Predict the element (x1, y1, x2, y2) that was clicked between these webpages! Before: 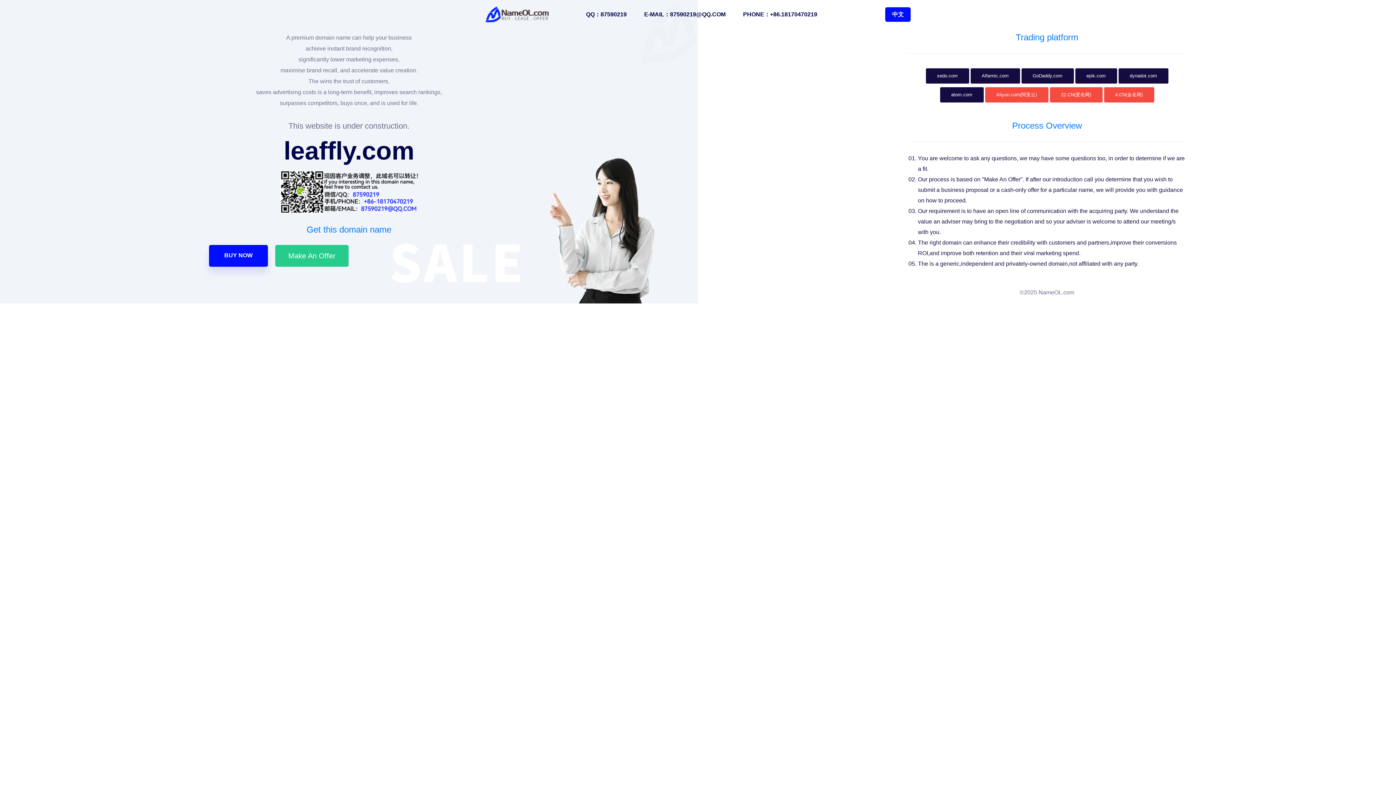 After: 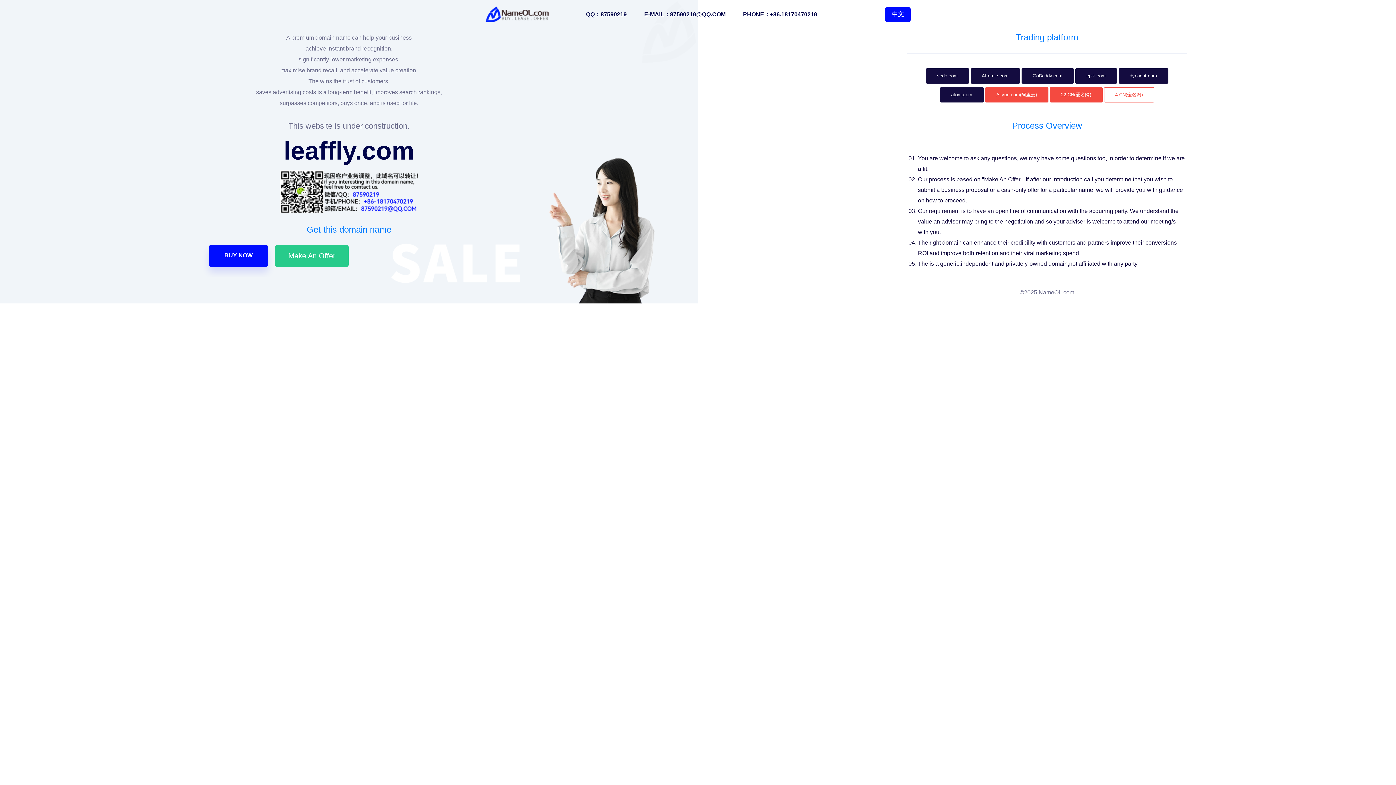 Action: bbox: (1104, 87, 1154, 102) label: 4.CN(金名网)